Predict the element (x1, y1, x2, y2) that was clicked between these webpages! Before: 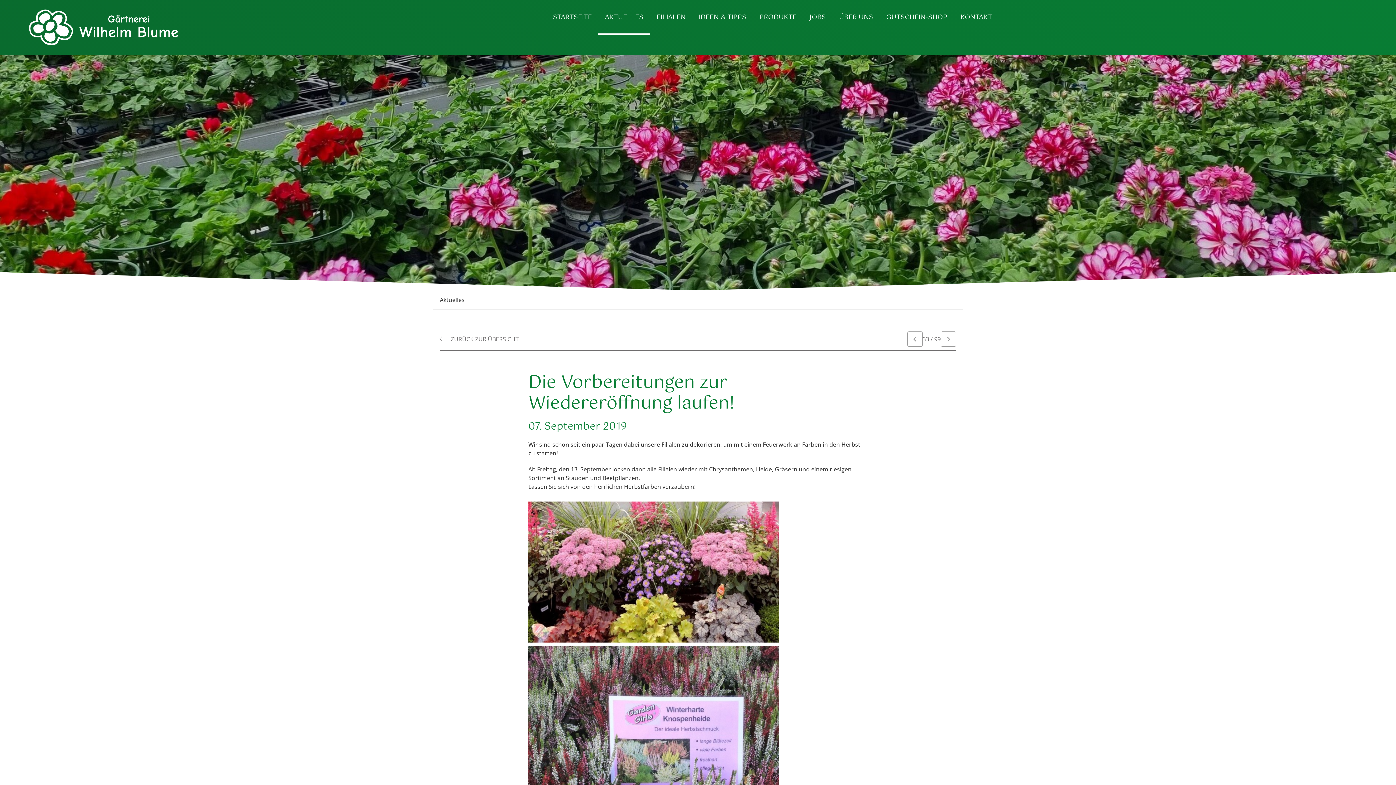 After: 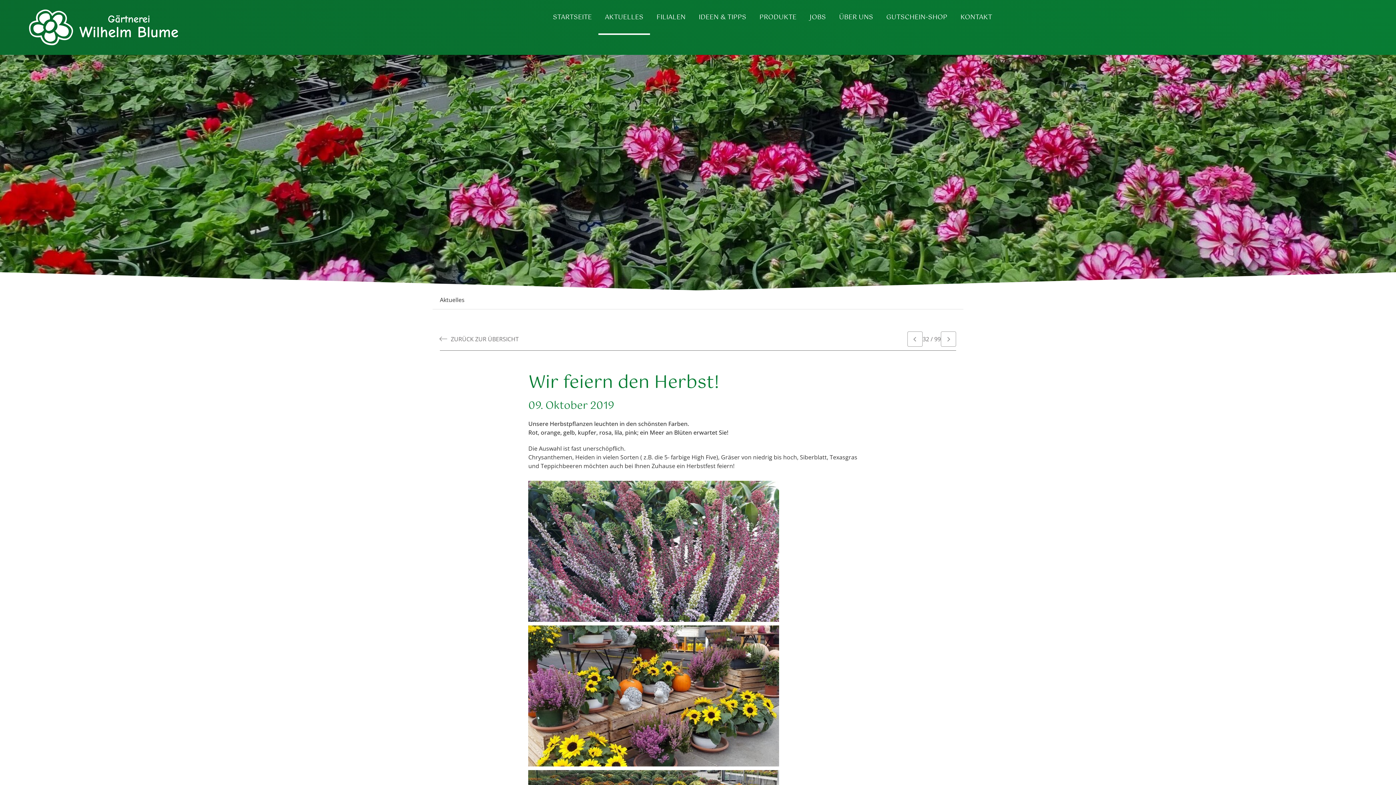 Action: bbox: (907, 331, 922, 346)